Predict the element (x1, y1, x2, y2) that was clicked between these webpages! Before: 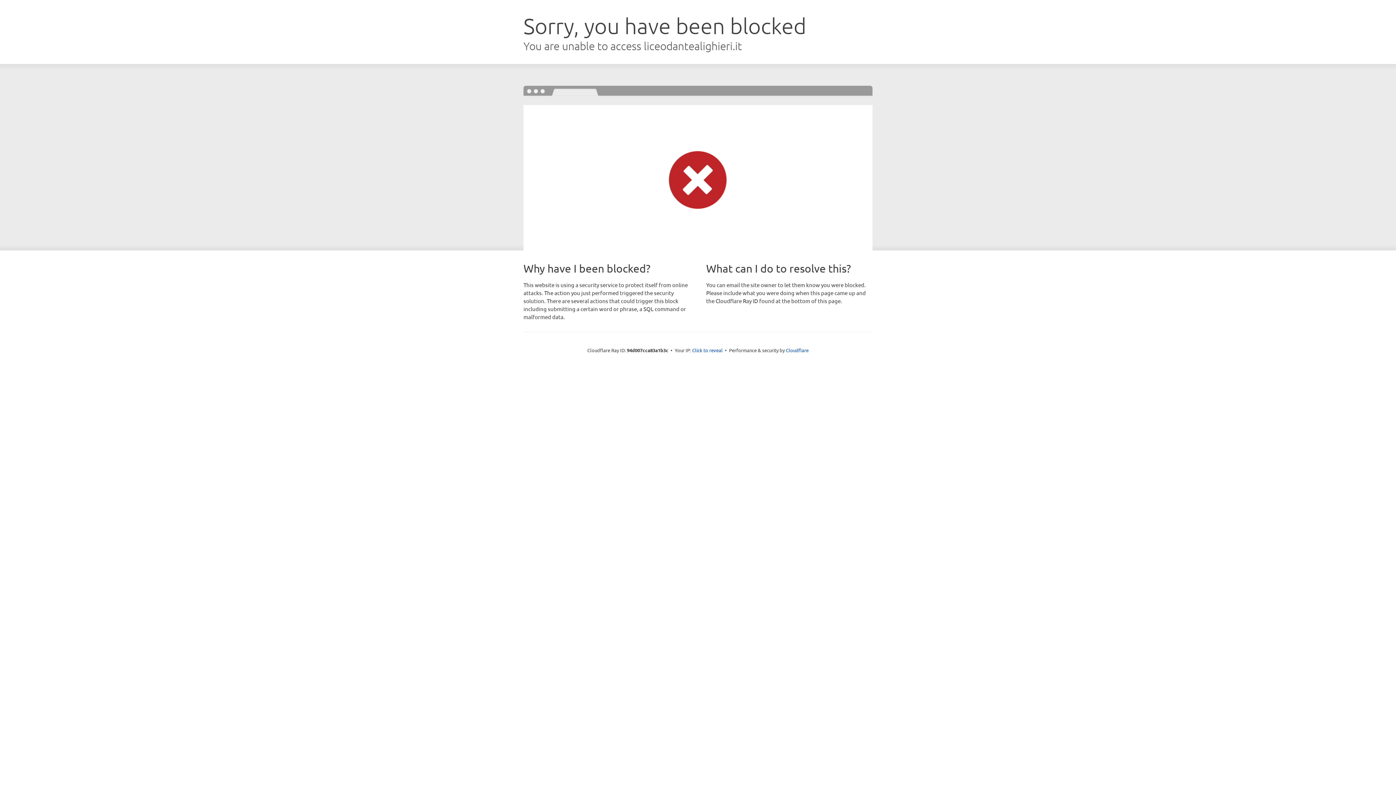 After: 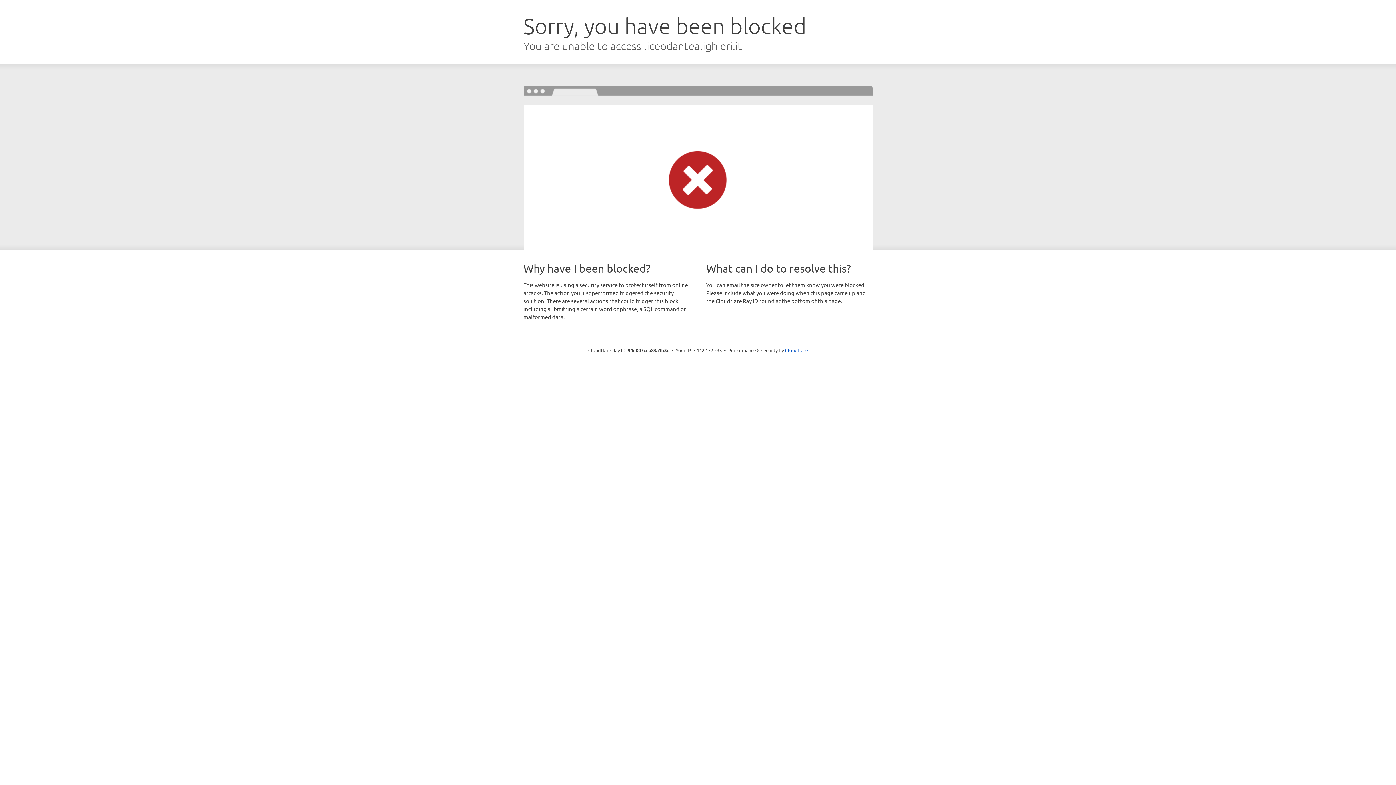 Action: bbox: (692, 346, 722, 353) label: Click to reveal